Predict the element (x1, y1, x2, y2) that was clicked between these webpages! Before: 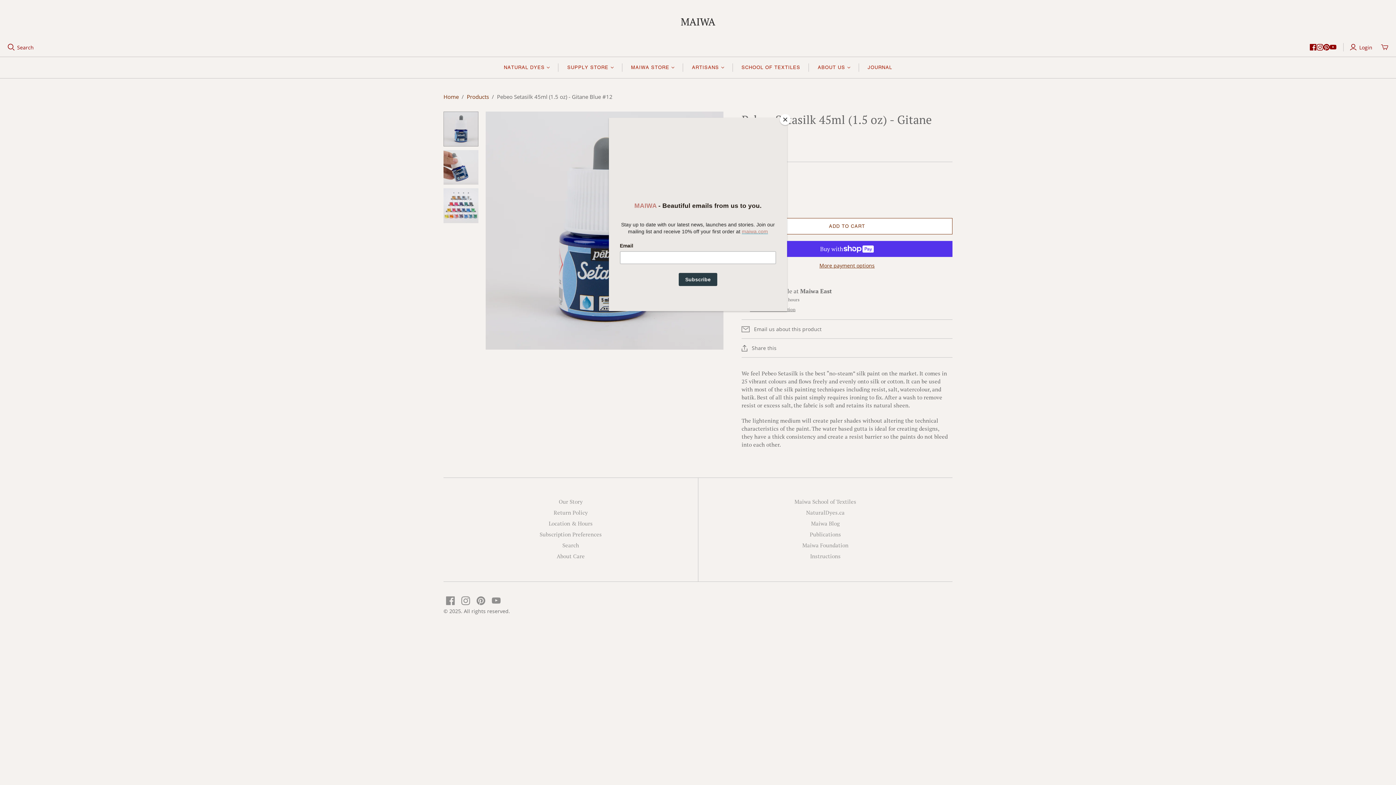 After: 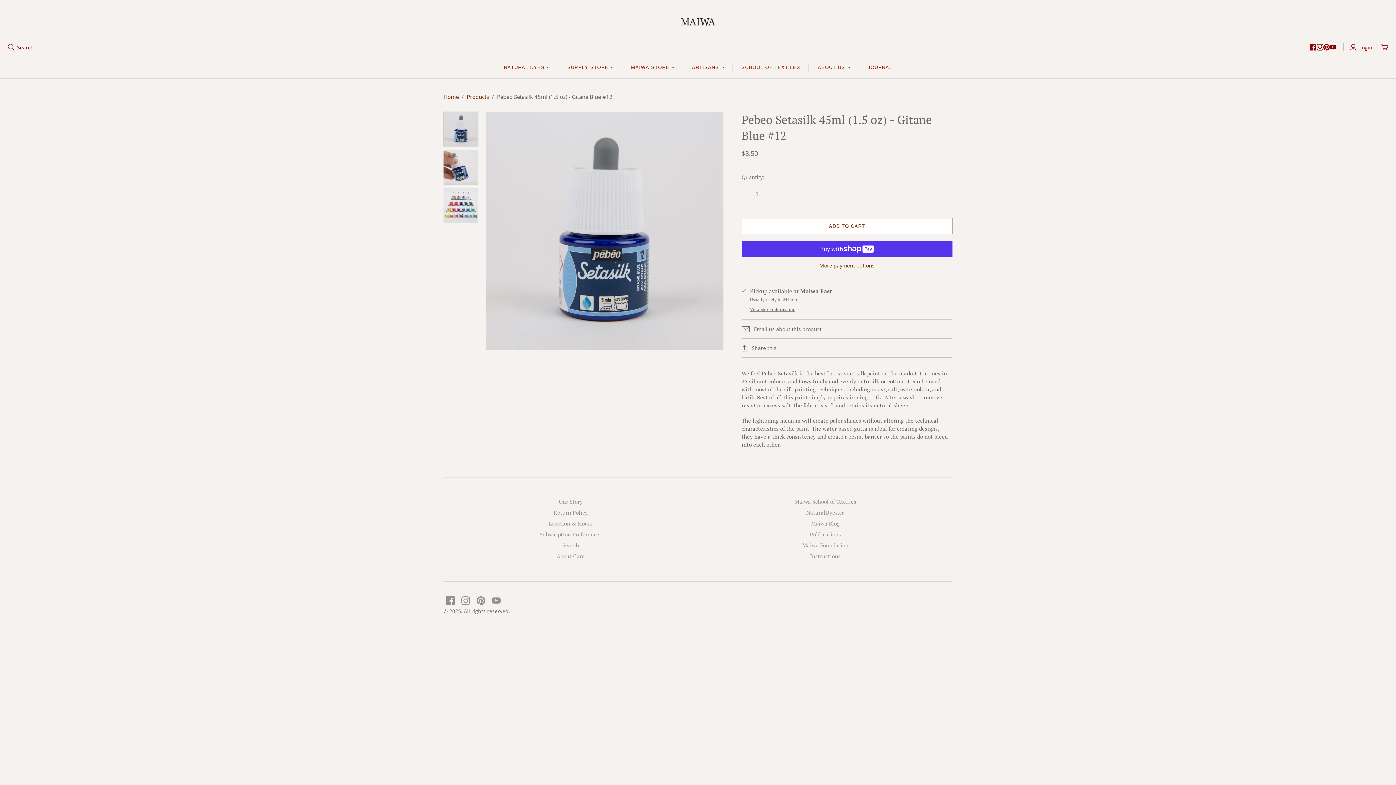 Action: label: Close bbox: (780, 114, 790, 125)